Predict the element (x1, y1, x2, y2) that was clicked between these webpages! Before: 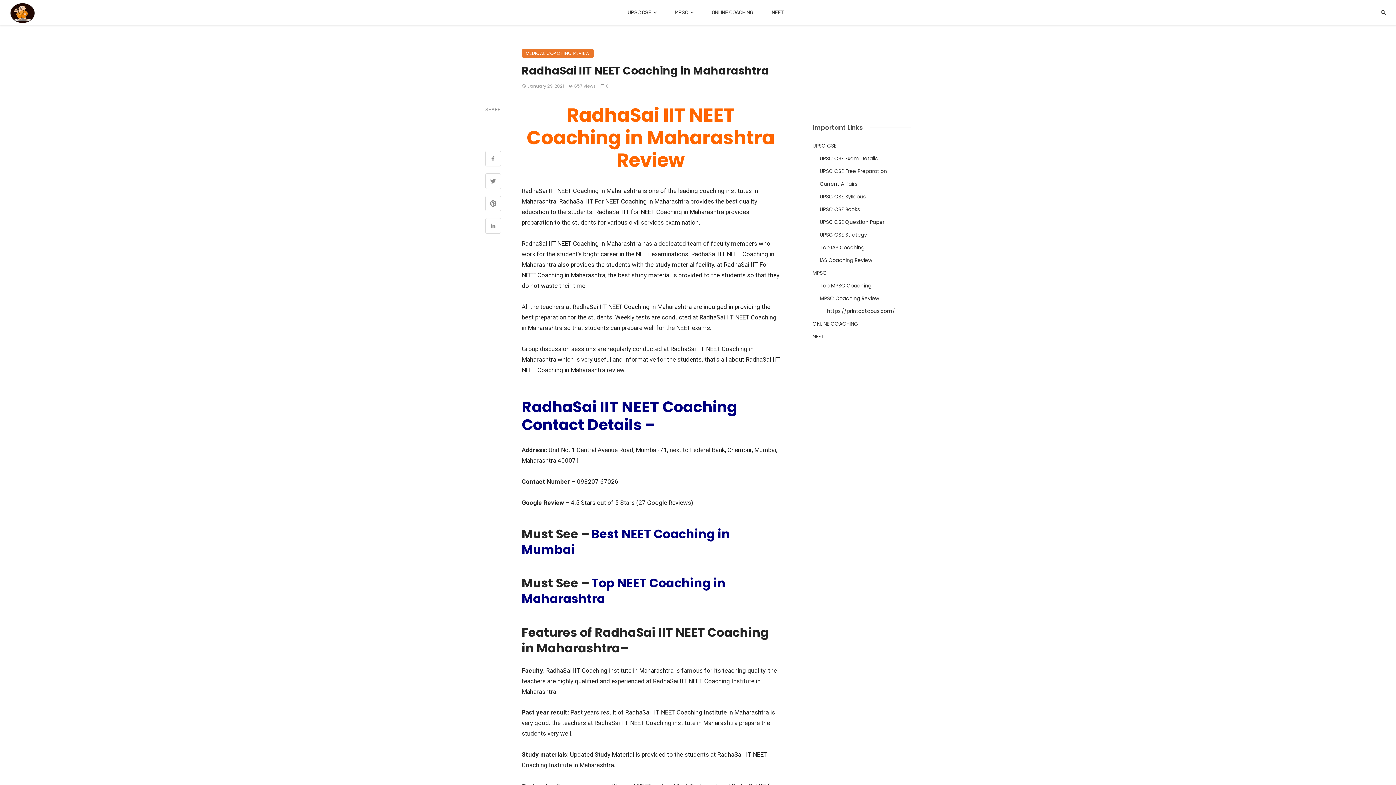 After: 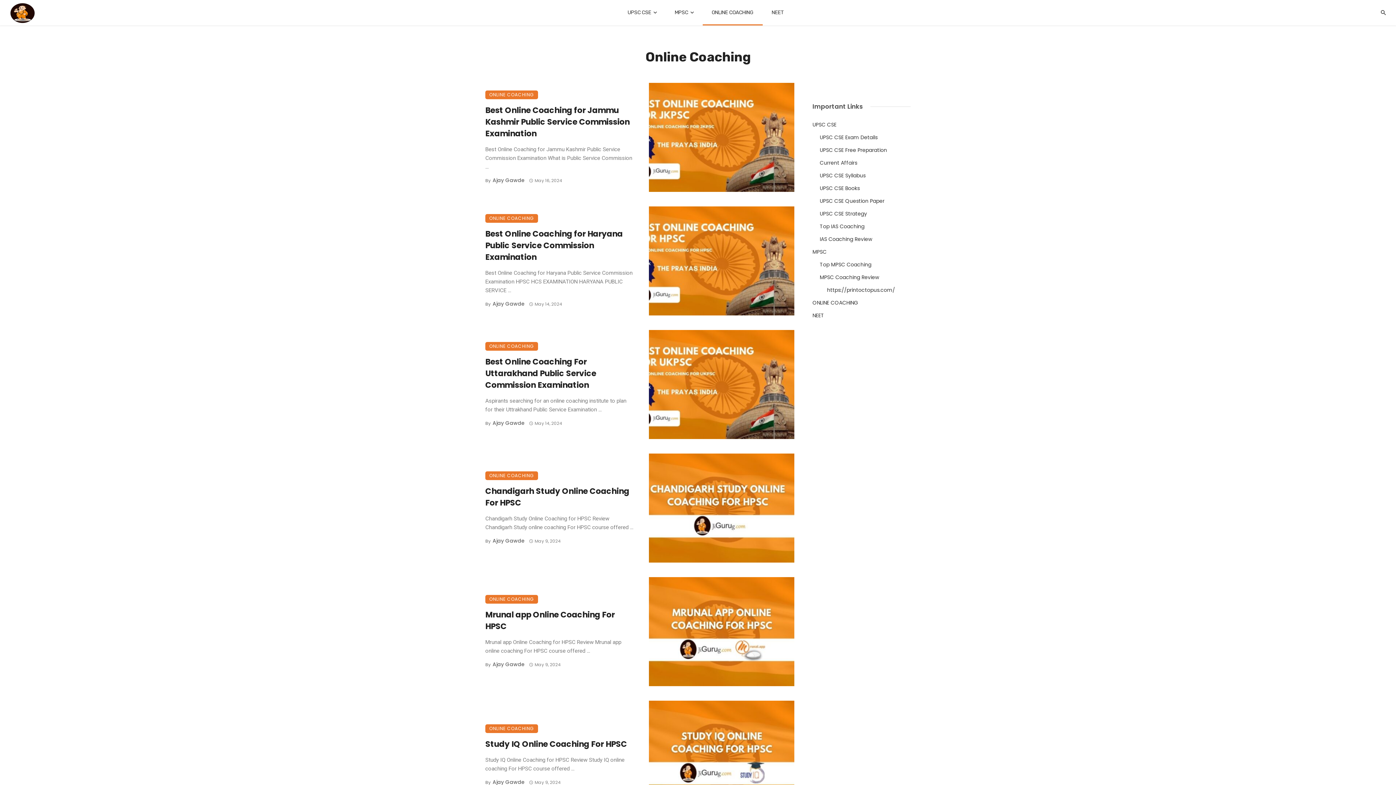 Action: bbox: (812, 320, 858, 327) label: ONLINE COACHING